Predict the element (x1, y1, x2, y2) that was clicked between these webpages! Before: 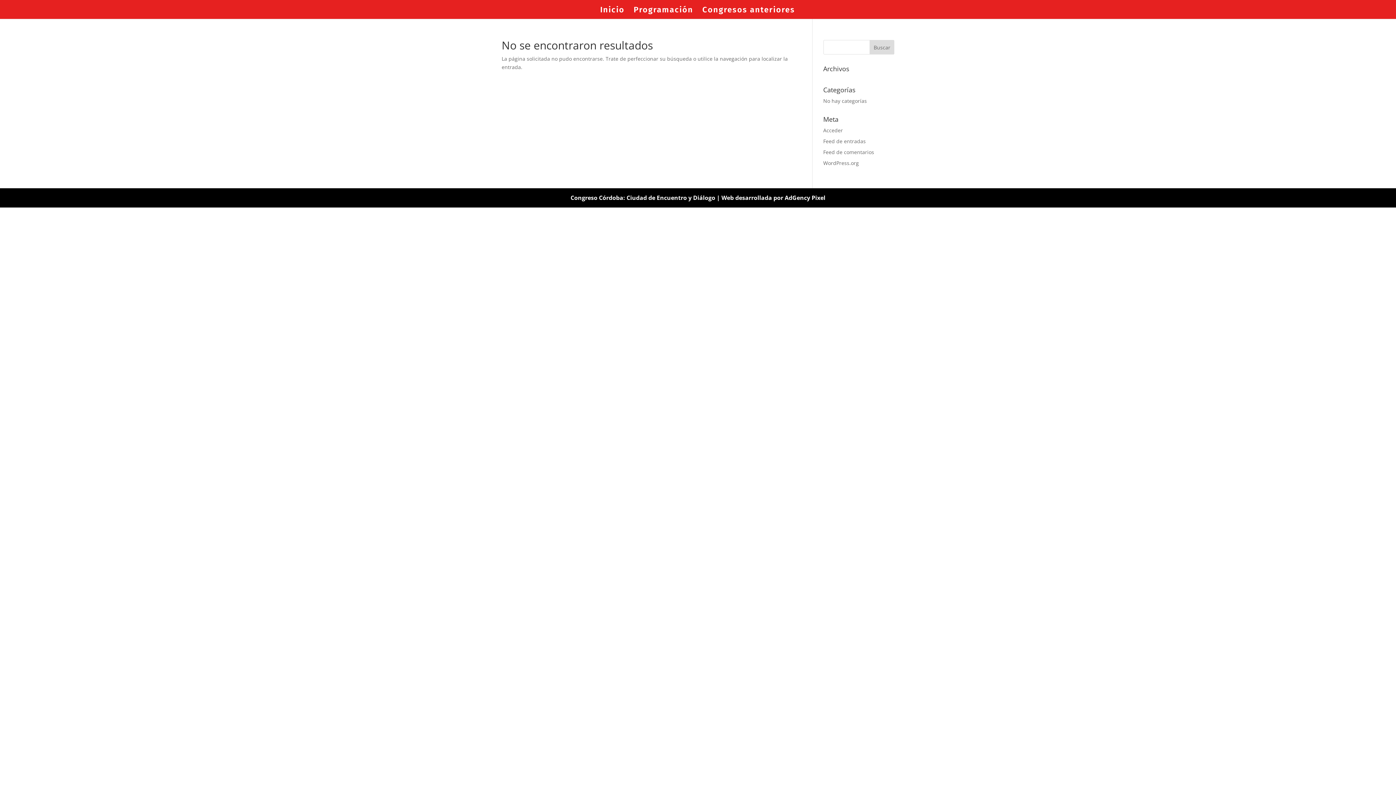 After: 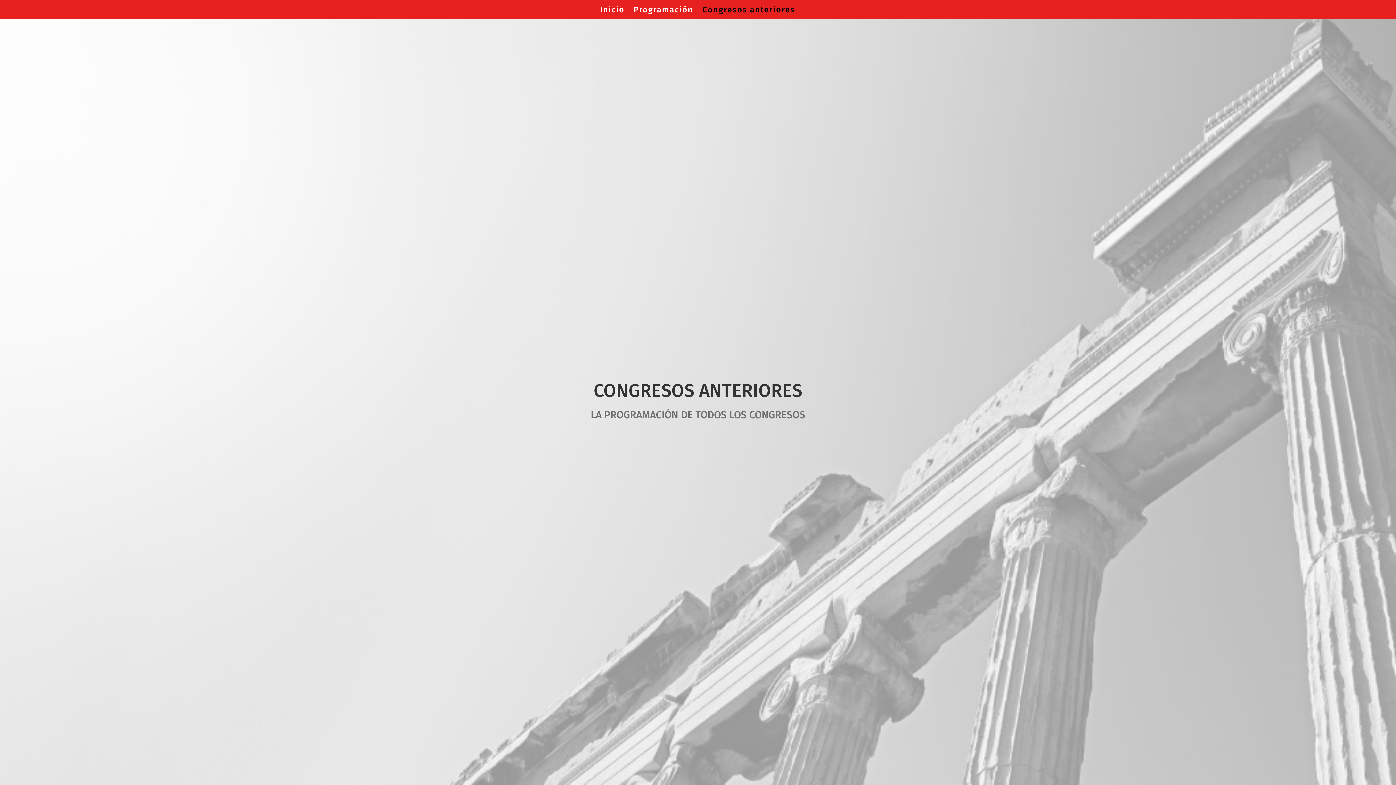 Action: label: Congresos anteriores bbox: (702, 7, 795, 18)